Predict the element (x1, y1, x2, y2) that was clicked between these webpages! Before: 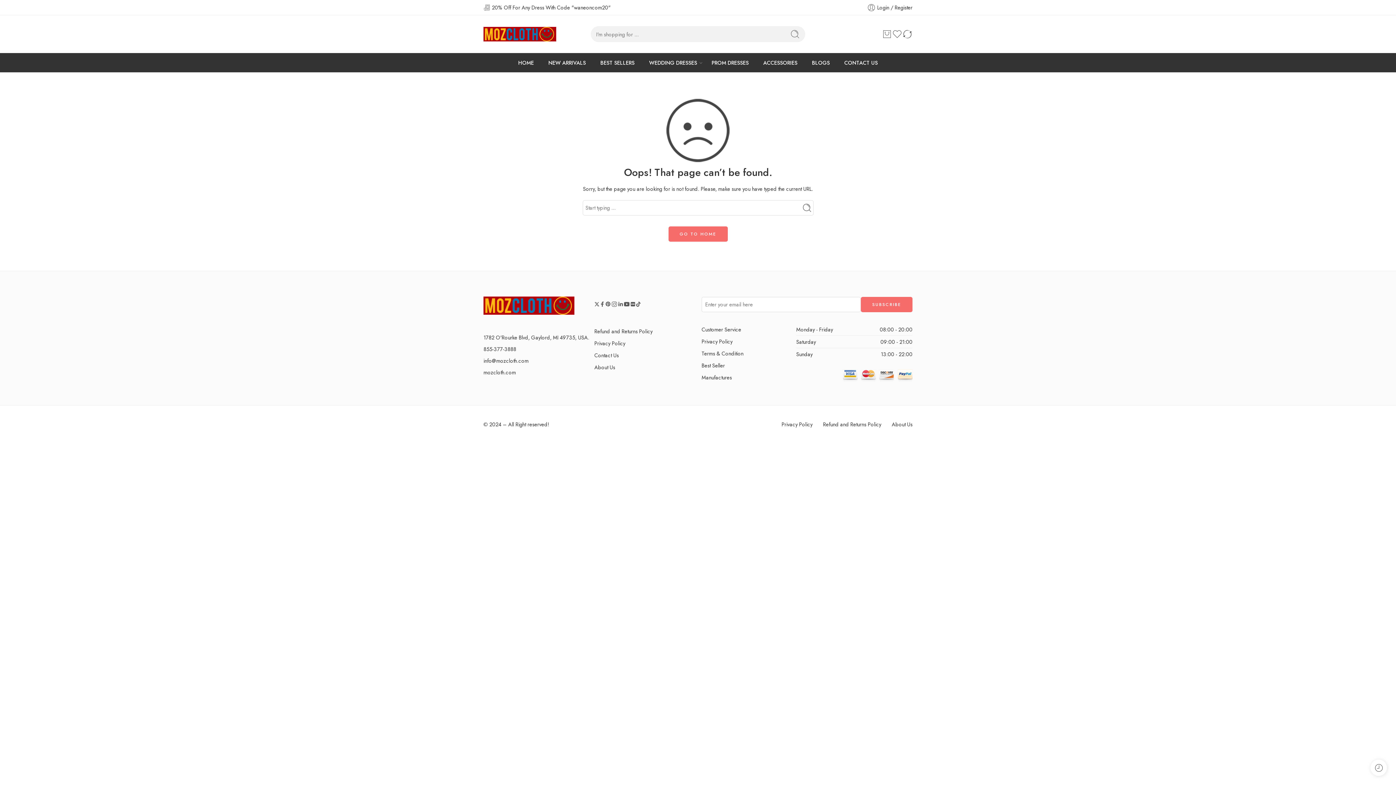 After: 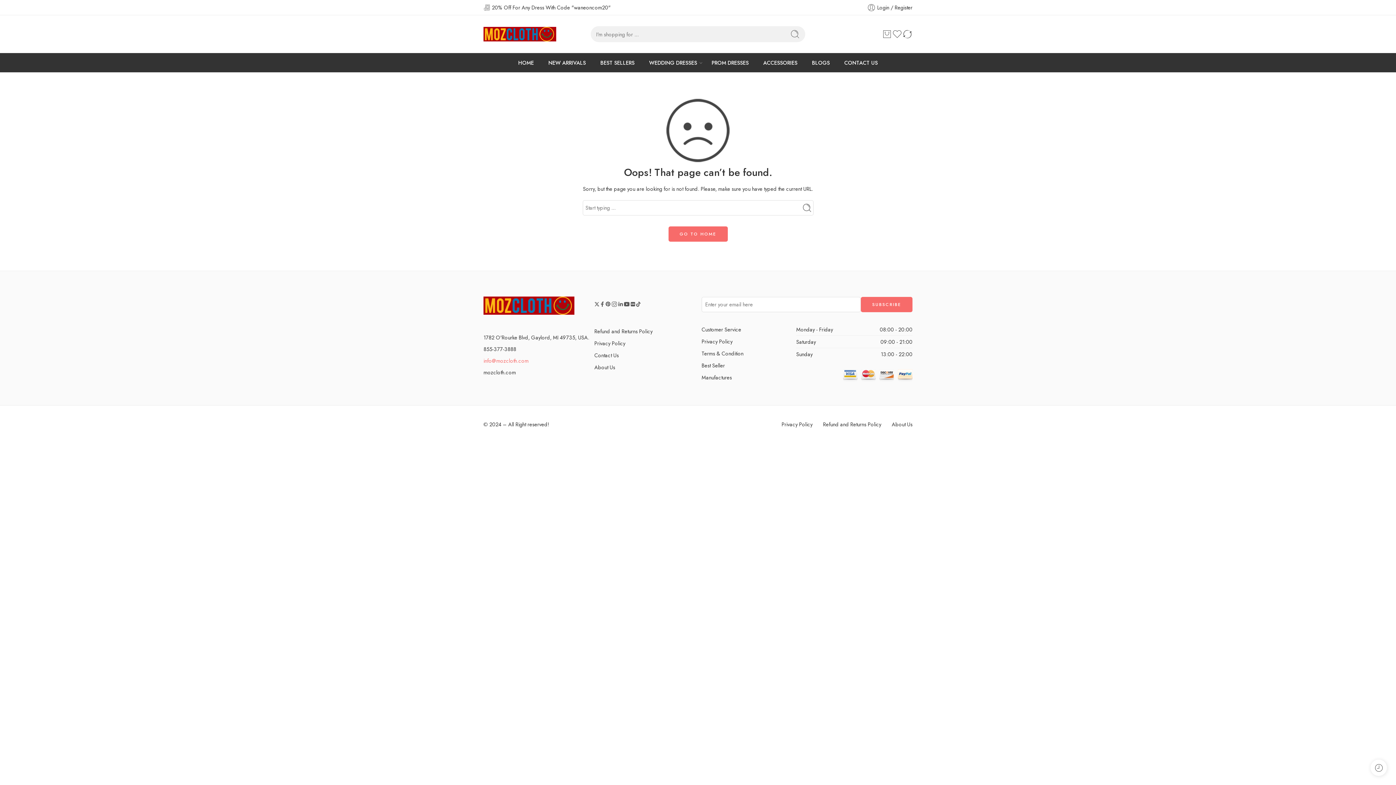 Action: bbox: (483, 356, 528, 364) label: info@mozcloth.com